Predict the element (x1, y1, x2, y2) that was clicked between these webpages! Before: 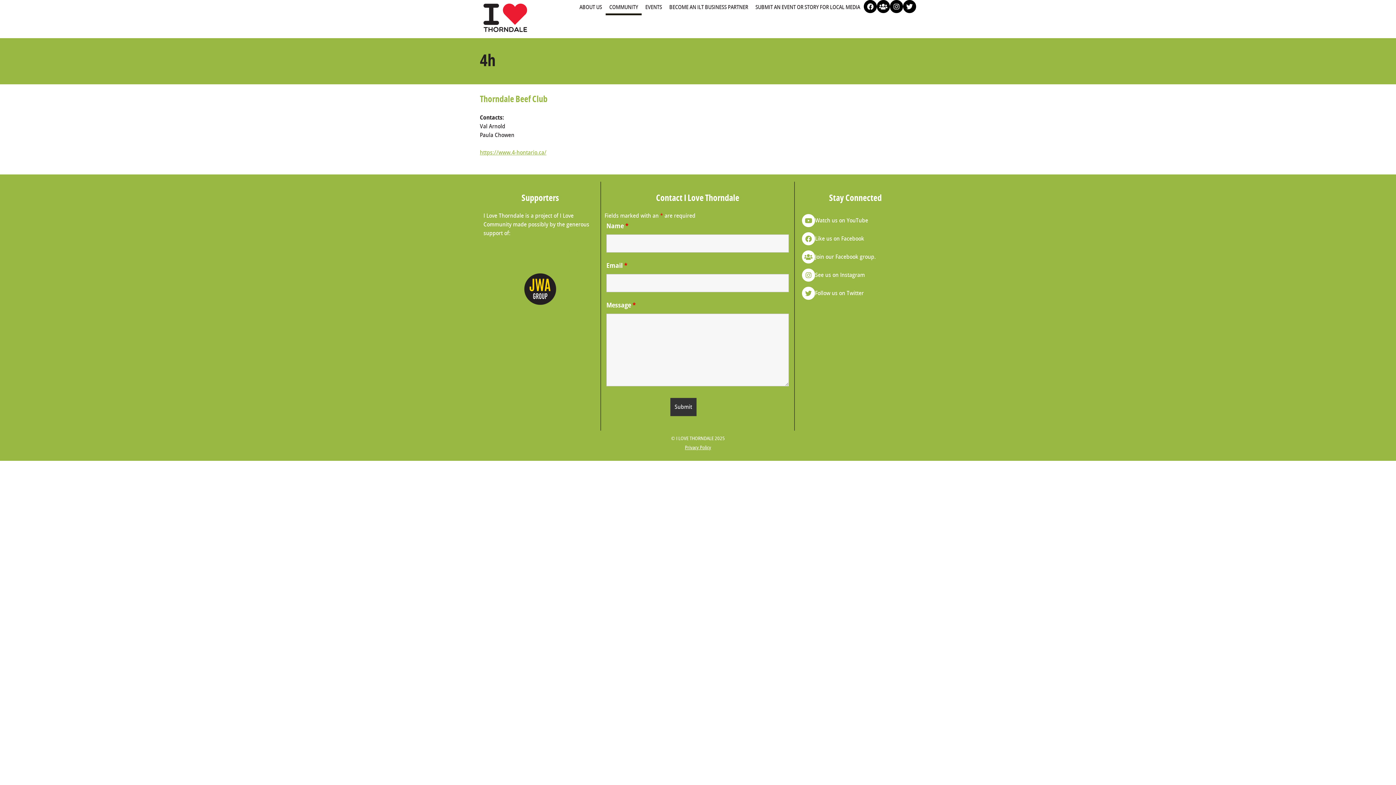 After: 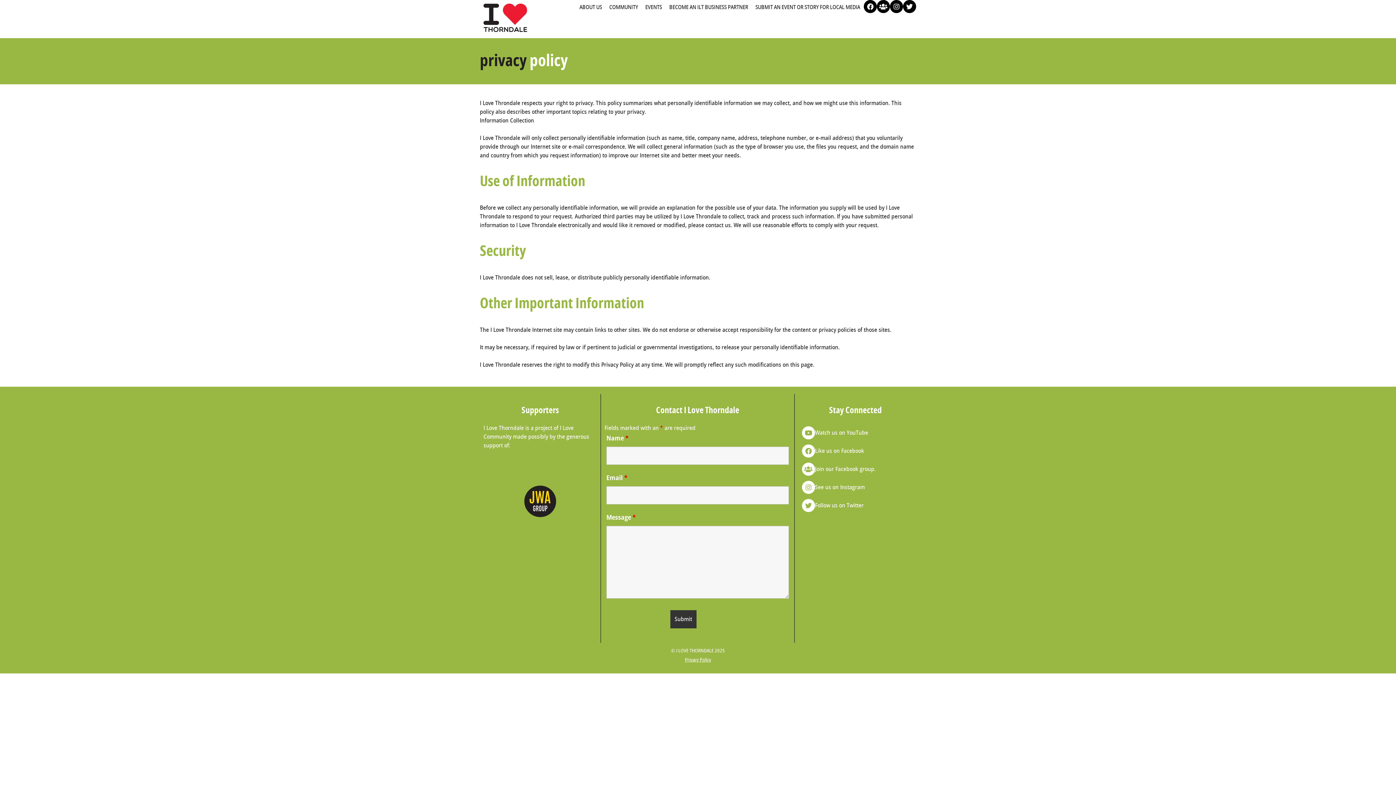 Action: bbox: (685, 445, 711, 450) label: Privacy Policy